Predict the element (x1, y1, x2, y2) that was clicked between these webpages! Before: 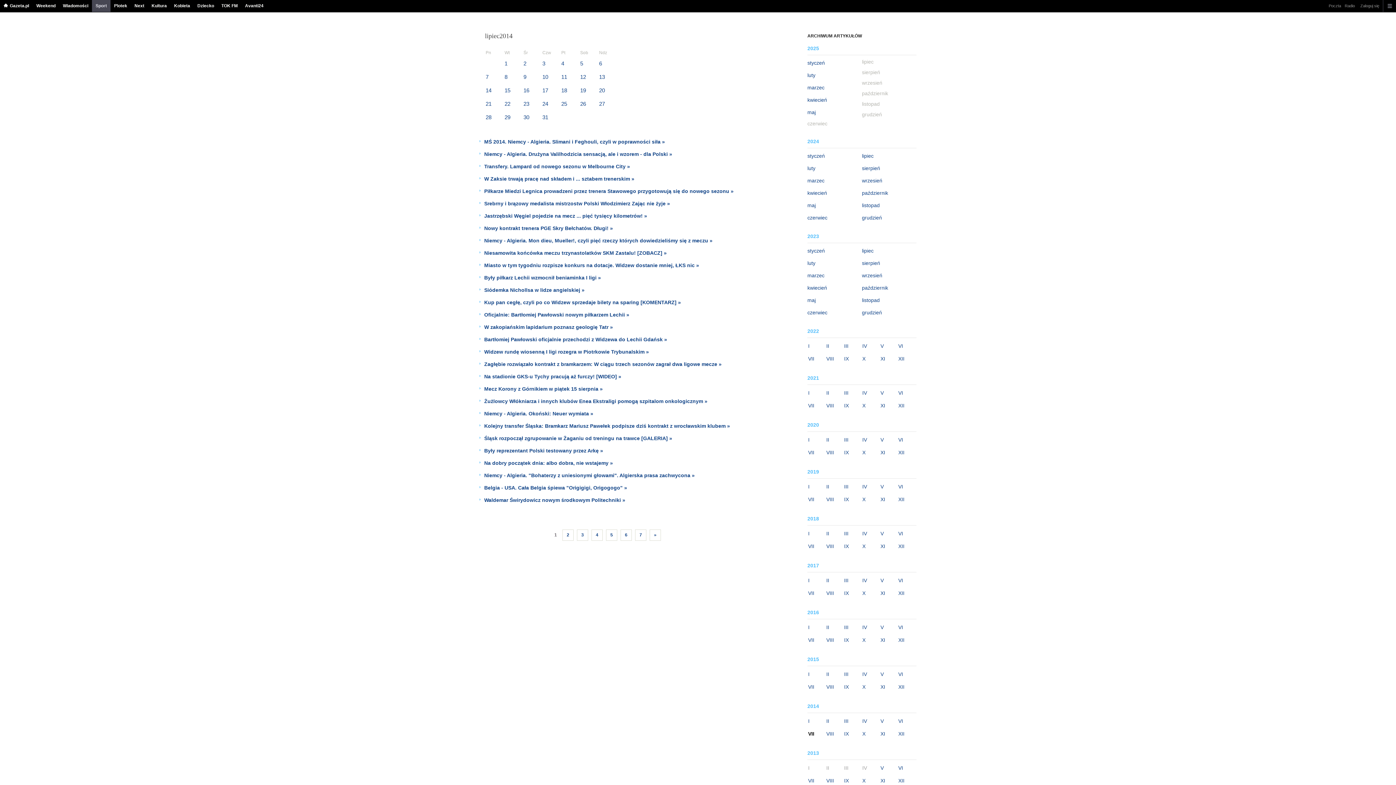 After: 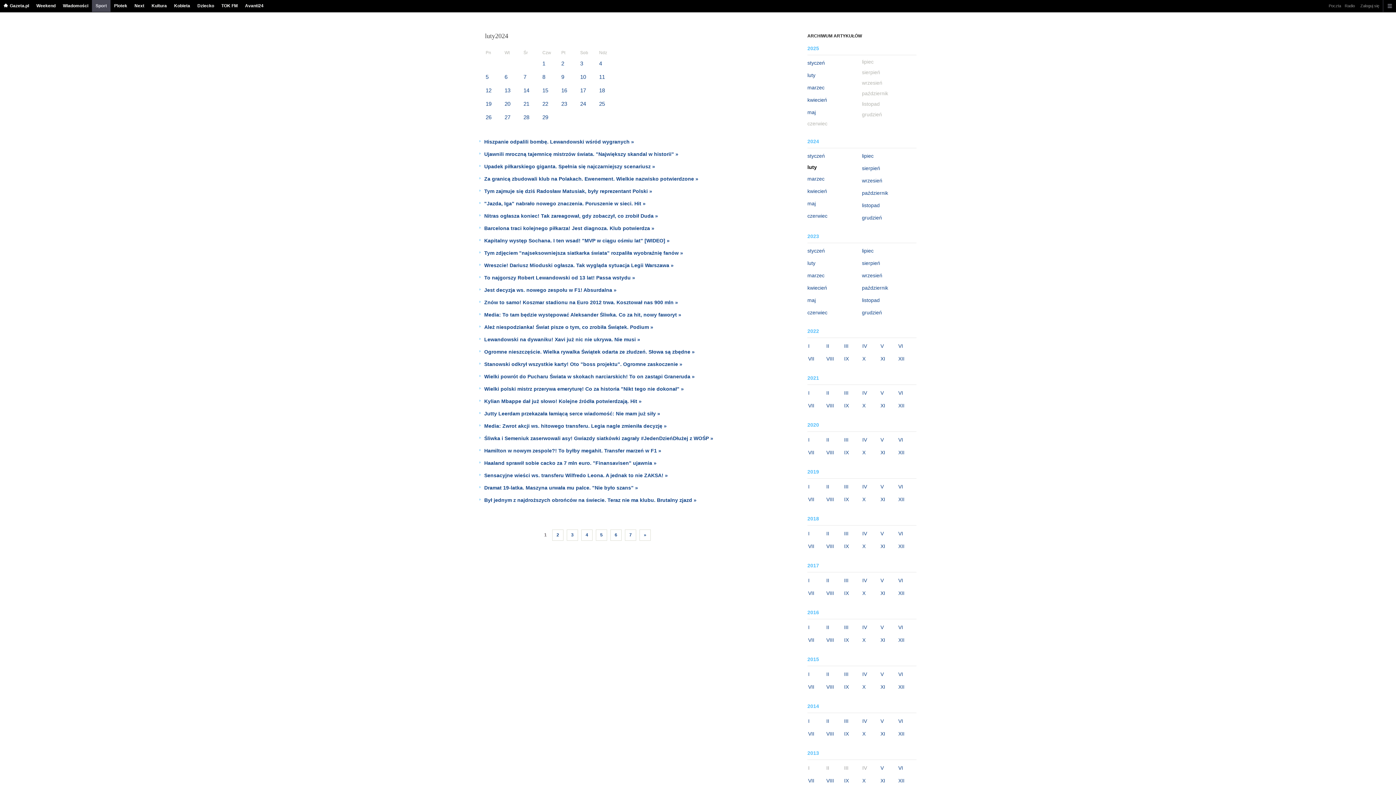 Action: bbox: (807, 164, 858, 172) label: luty